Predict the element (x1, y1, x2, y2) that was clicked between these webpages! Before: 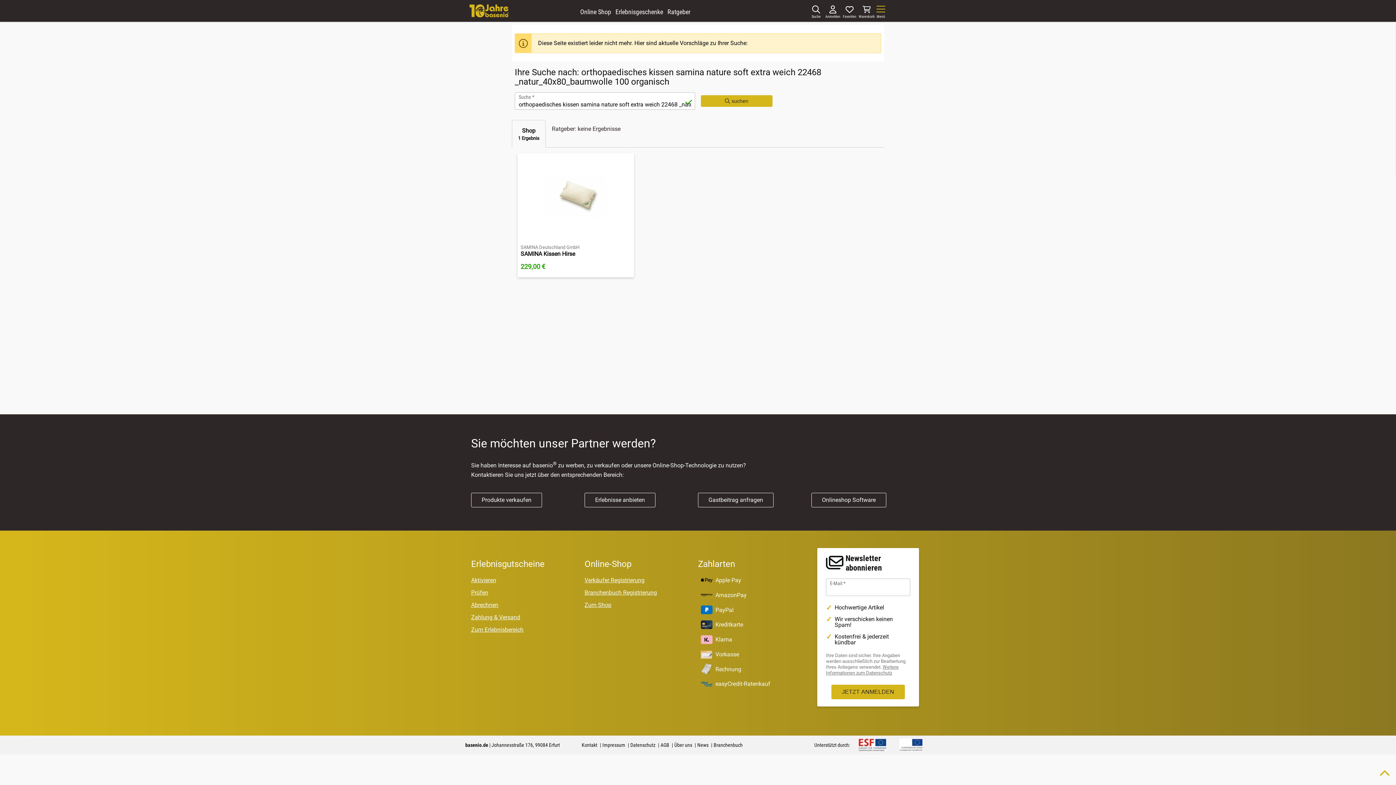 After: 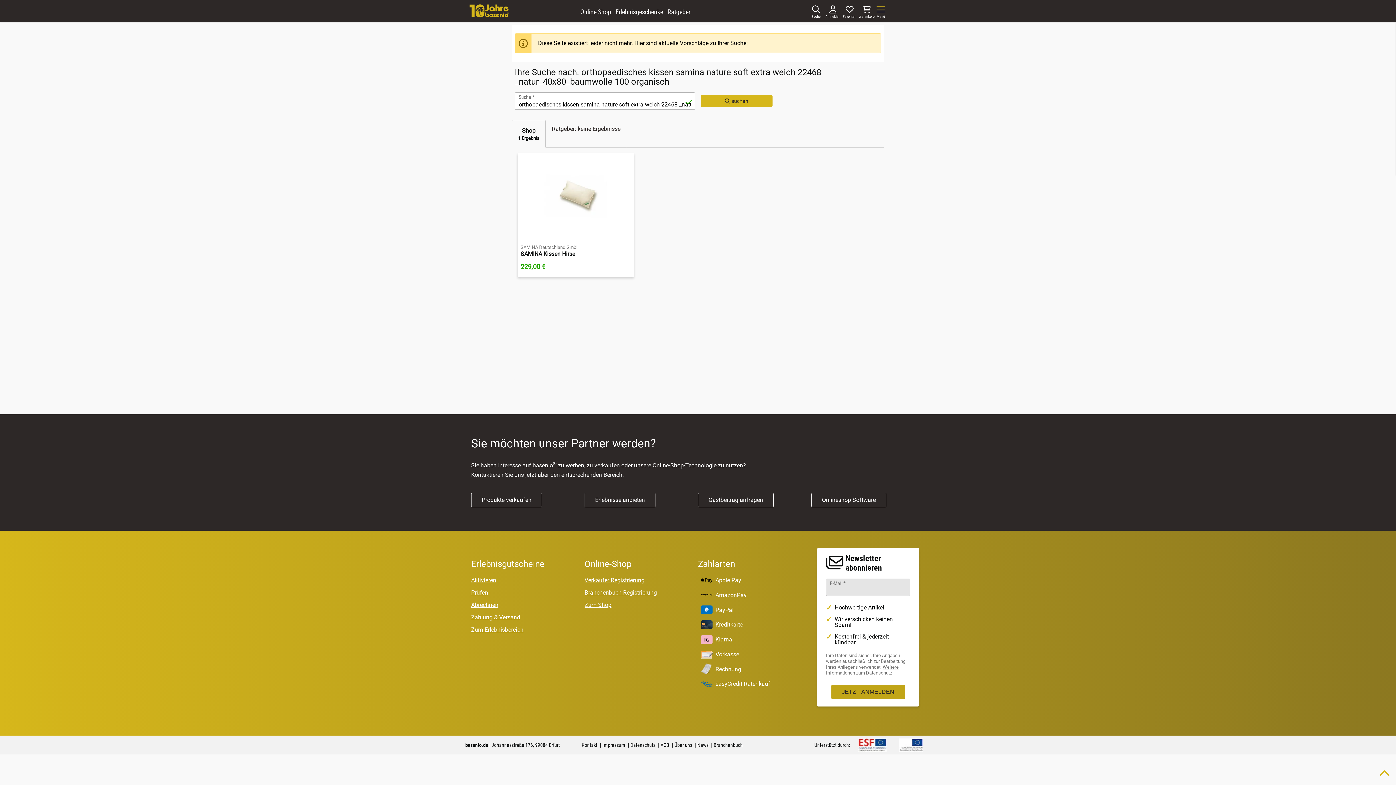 Action: label: JETZT ANMELDEN bbox: (831, 685, 905, 699)